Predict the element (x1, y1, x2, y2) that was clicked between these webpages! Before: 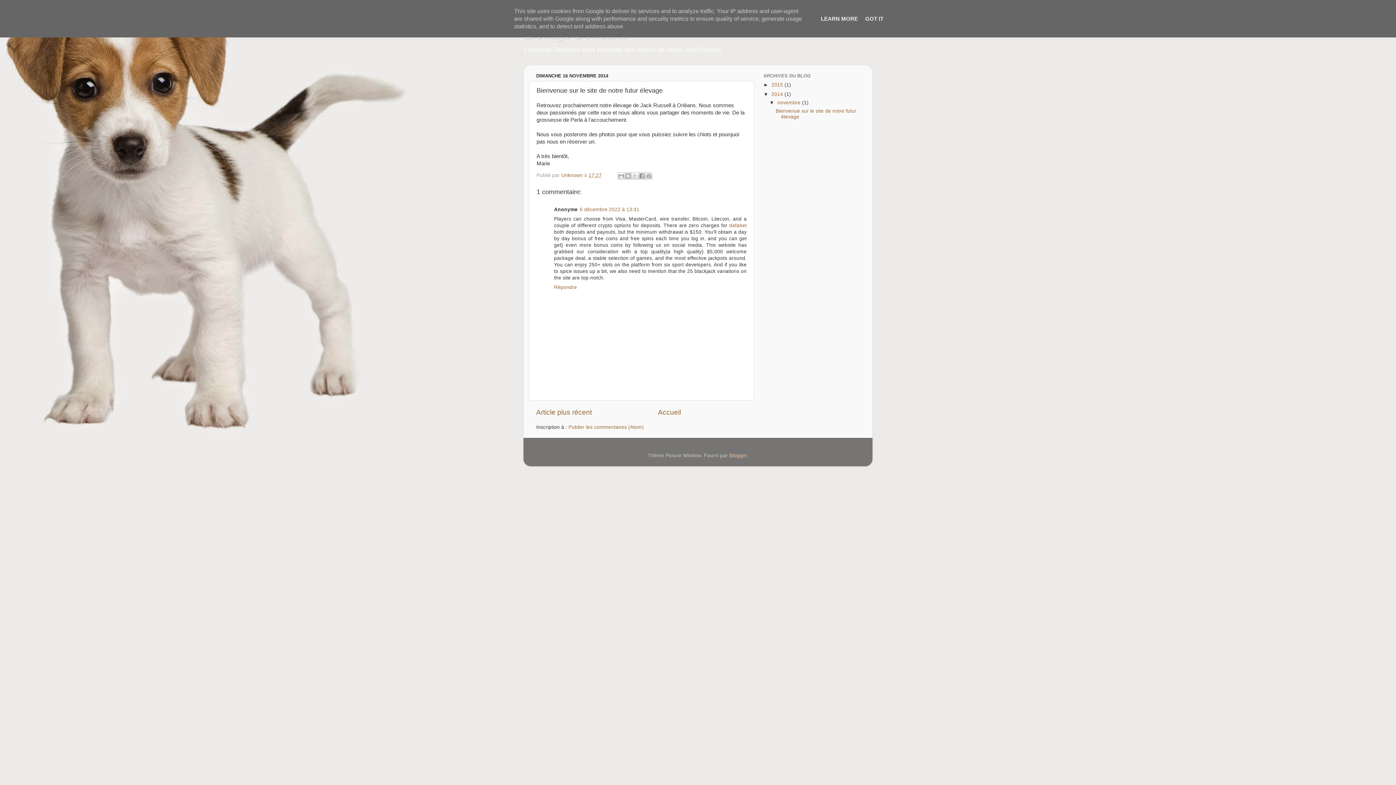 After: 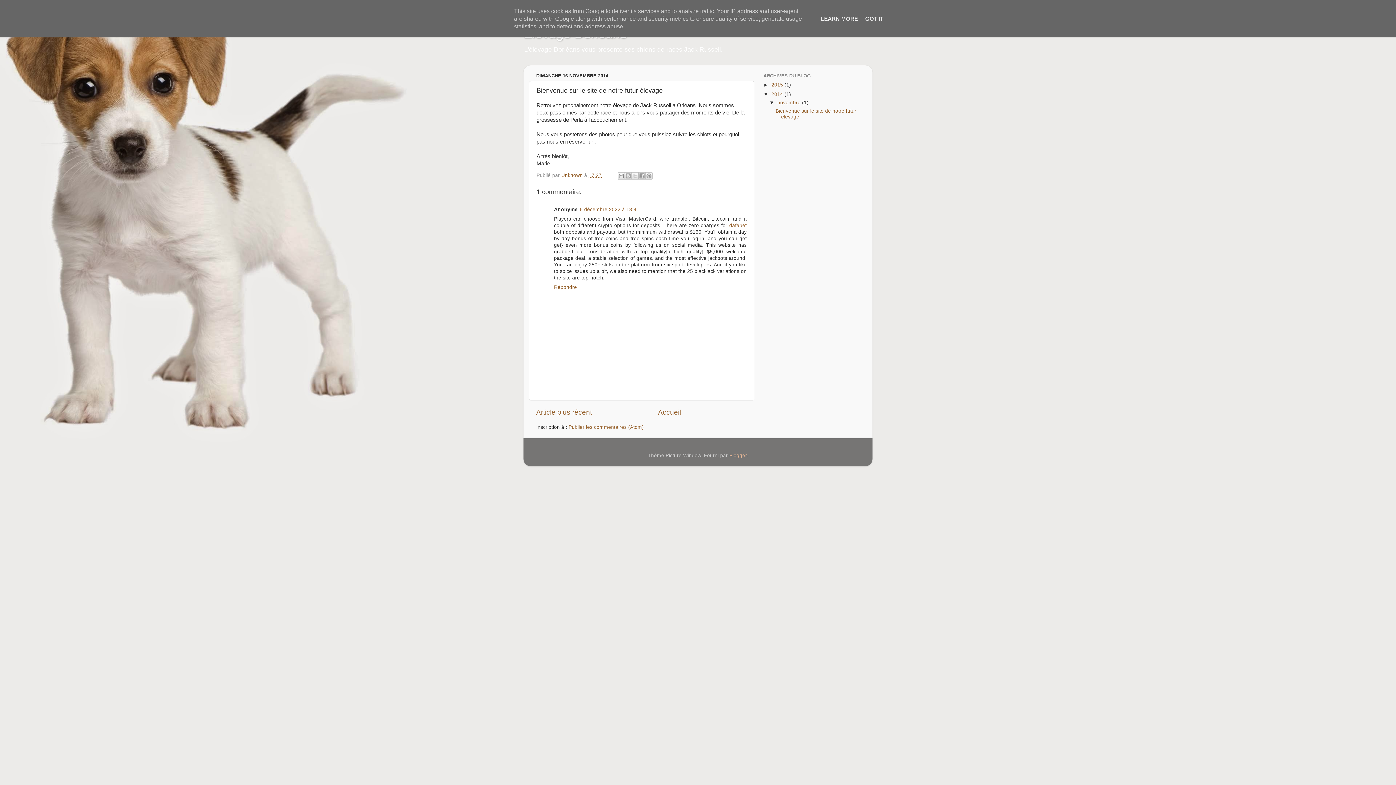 Action: bbox: (588, 172, 601, 178) label: 17:27